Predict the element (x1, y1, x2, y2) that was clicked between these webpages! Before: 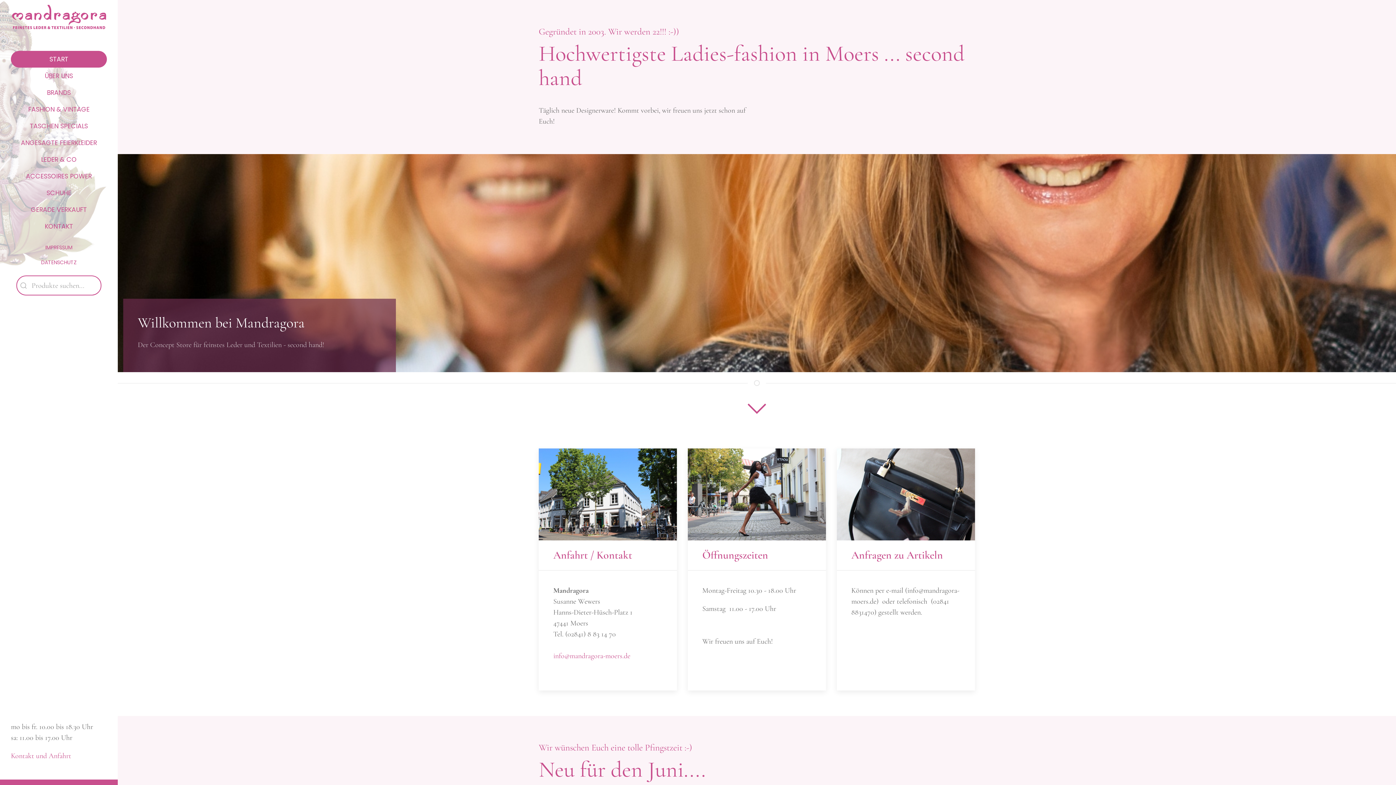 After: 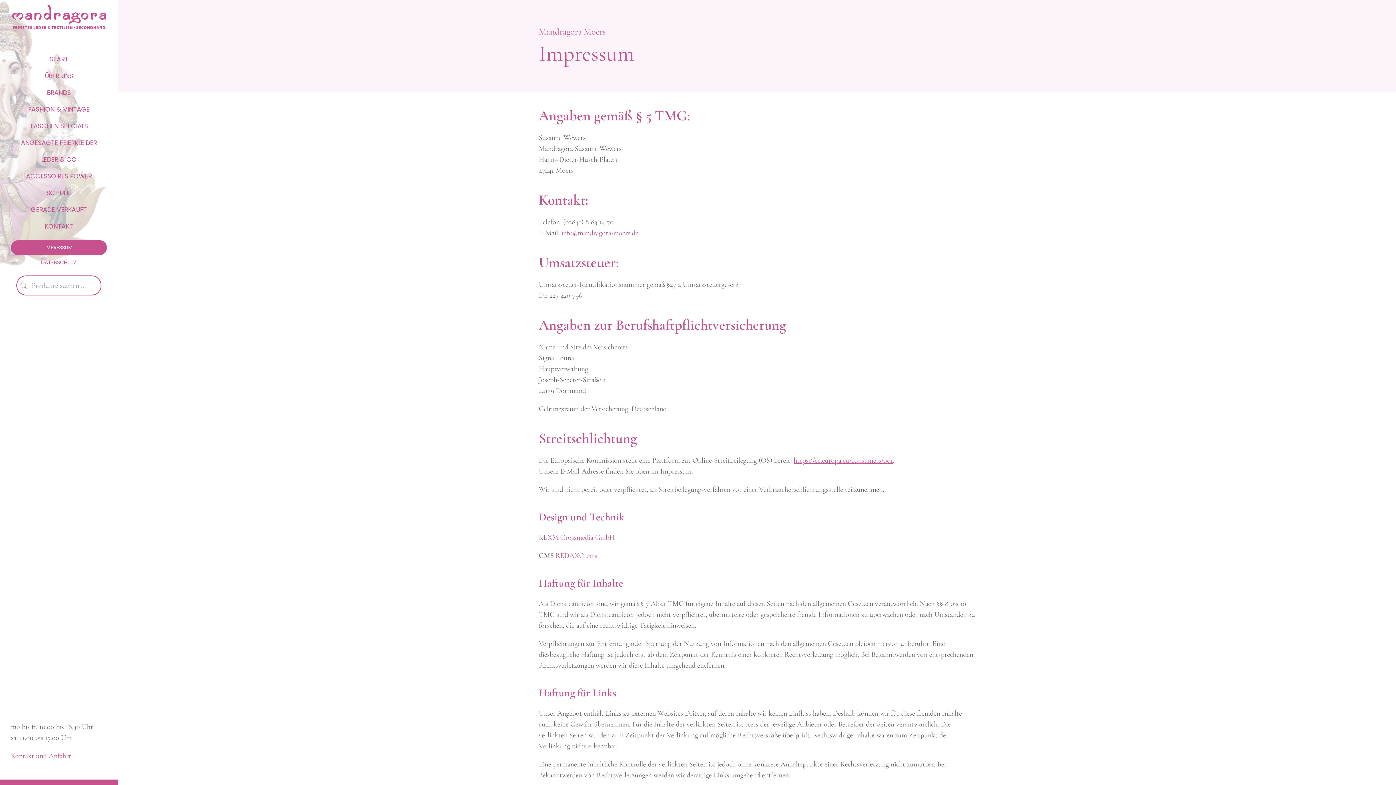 Action: label: IMPRESSUM bbox: (10, 240, 106, 255)